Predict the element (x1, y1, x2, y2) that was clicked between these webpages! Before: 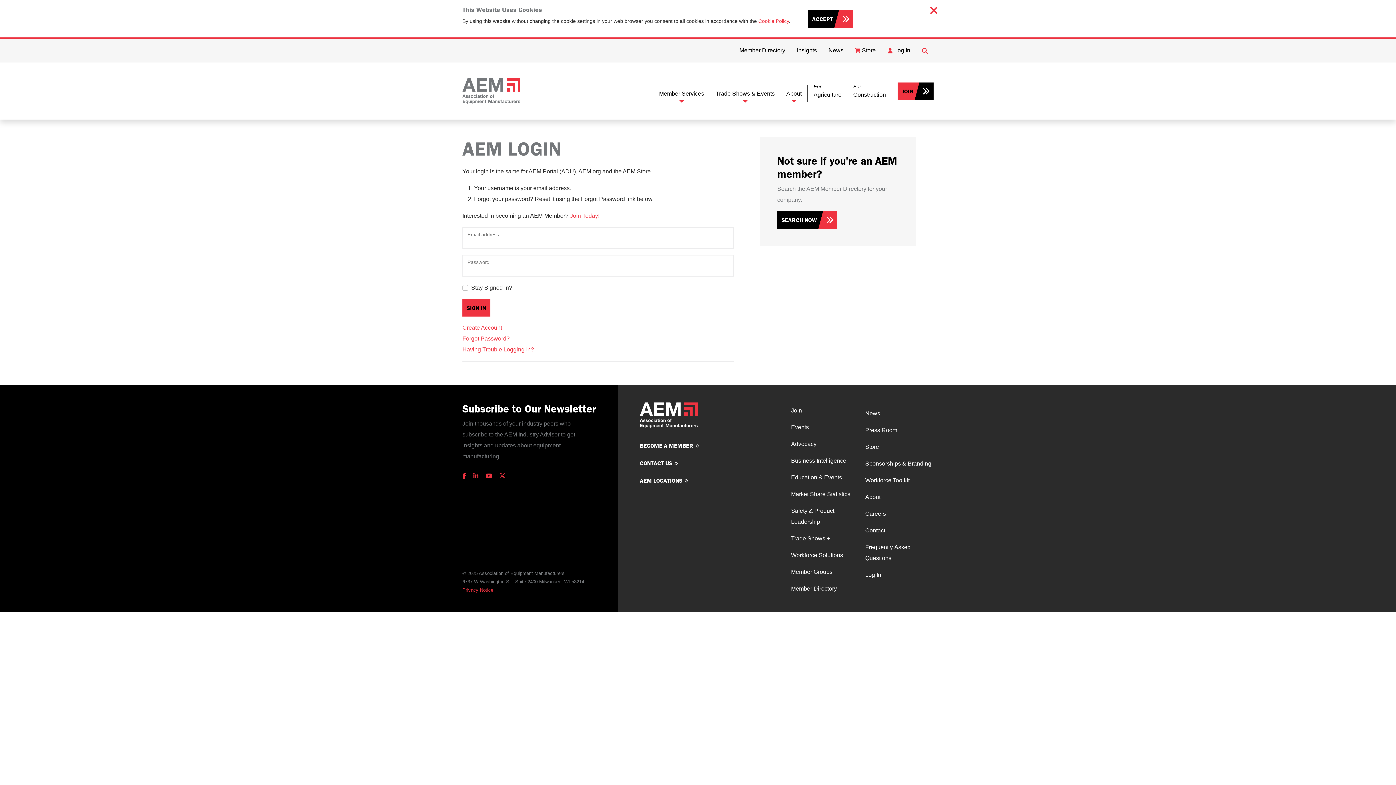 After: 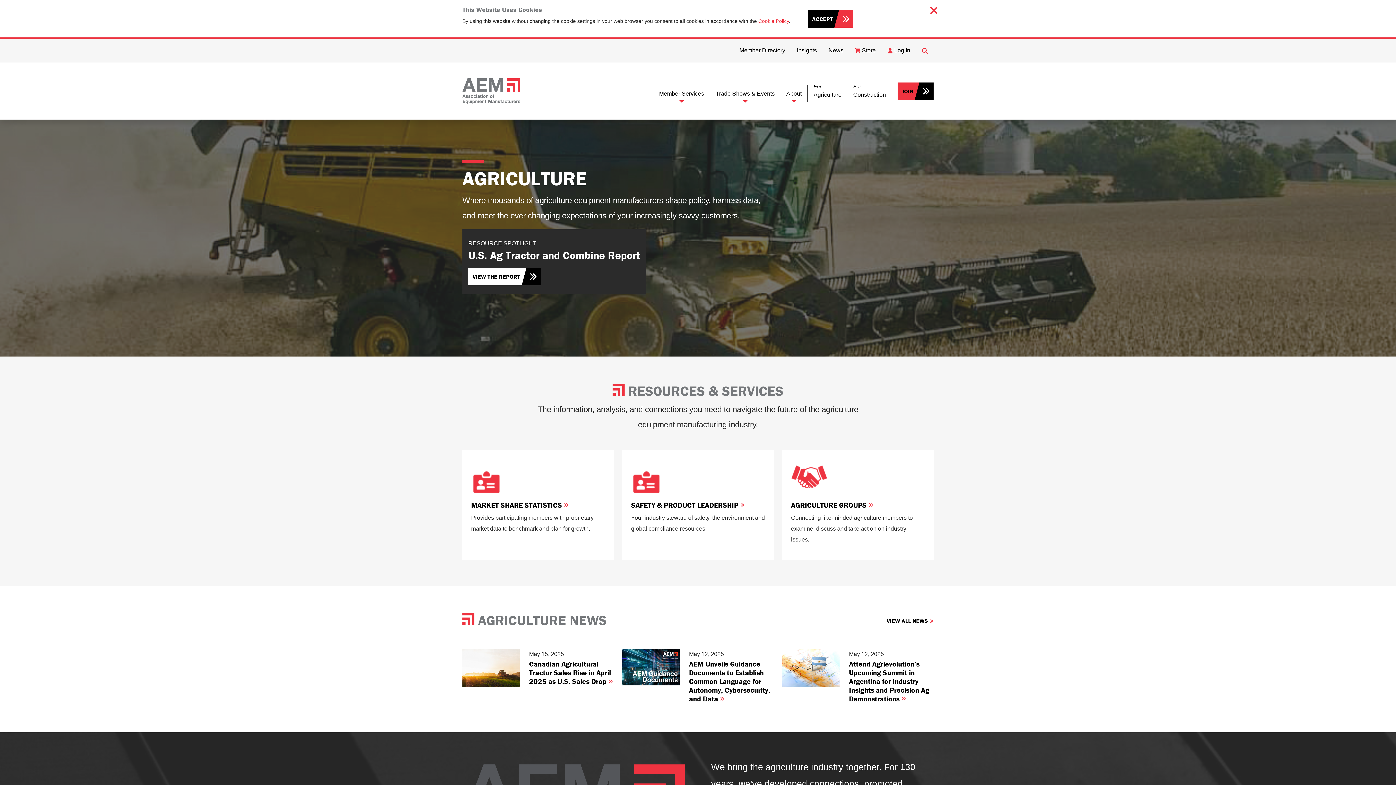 Action: bbox: (808, 80, 847, 102) label: For
Agriculture